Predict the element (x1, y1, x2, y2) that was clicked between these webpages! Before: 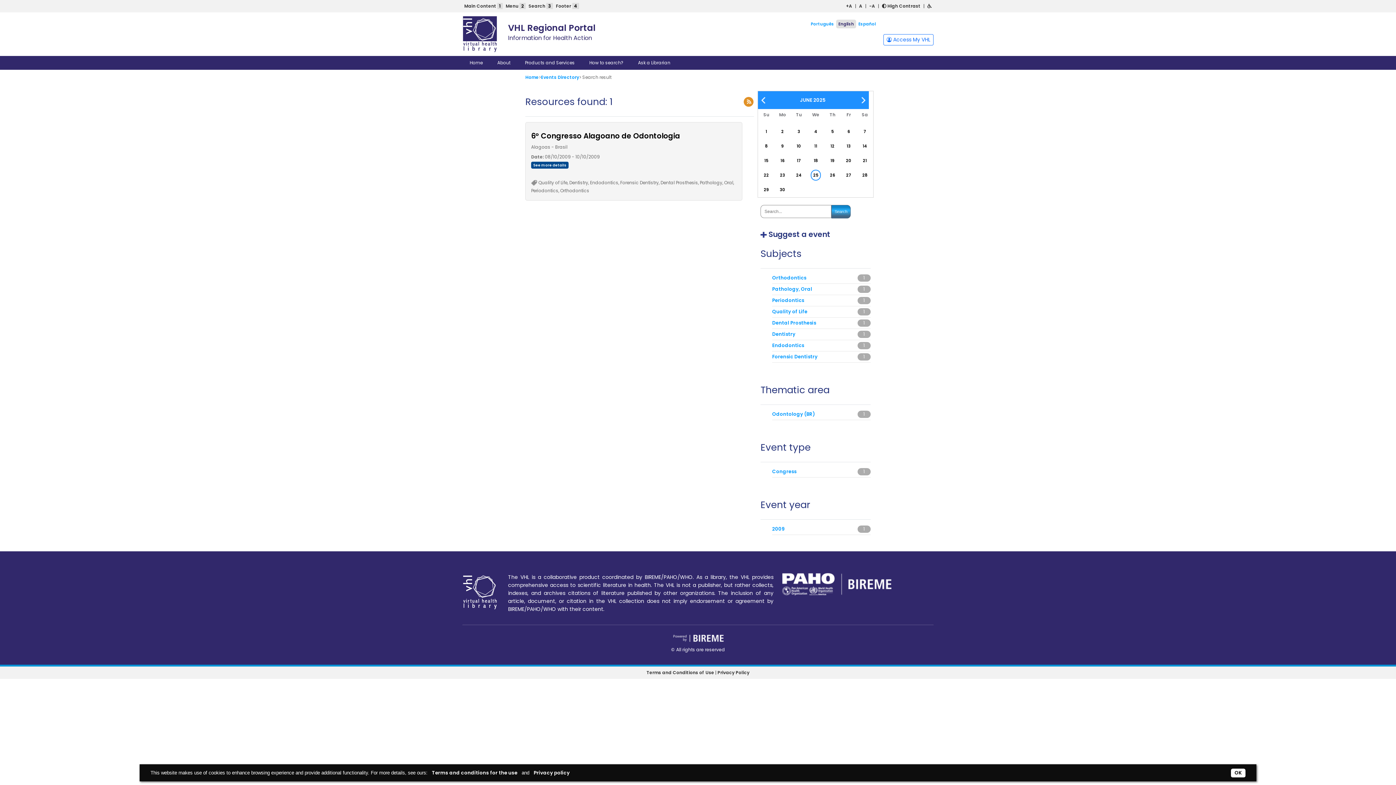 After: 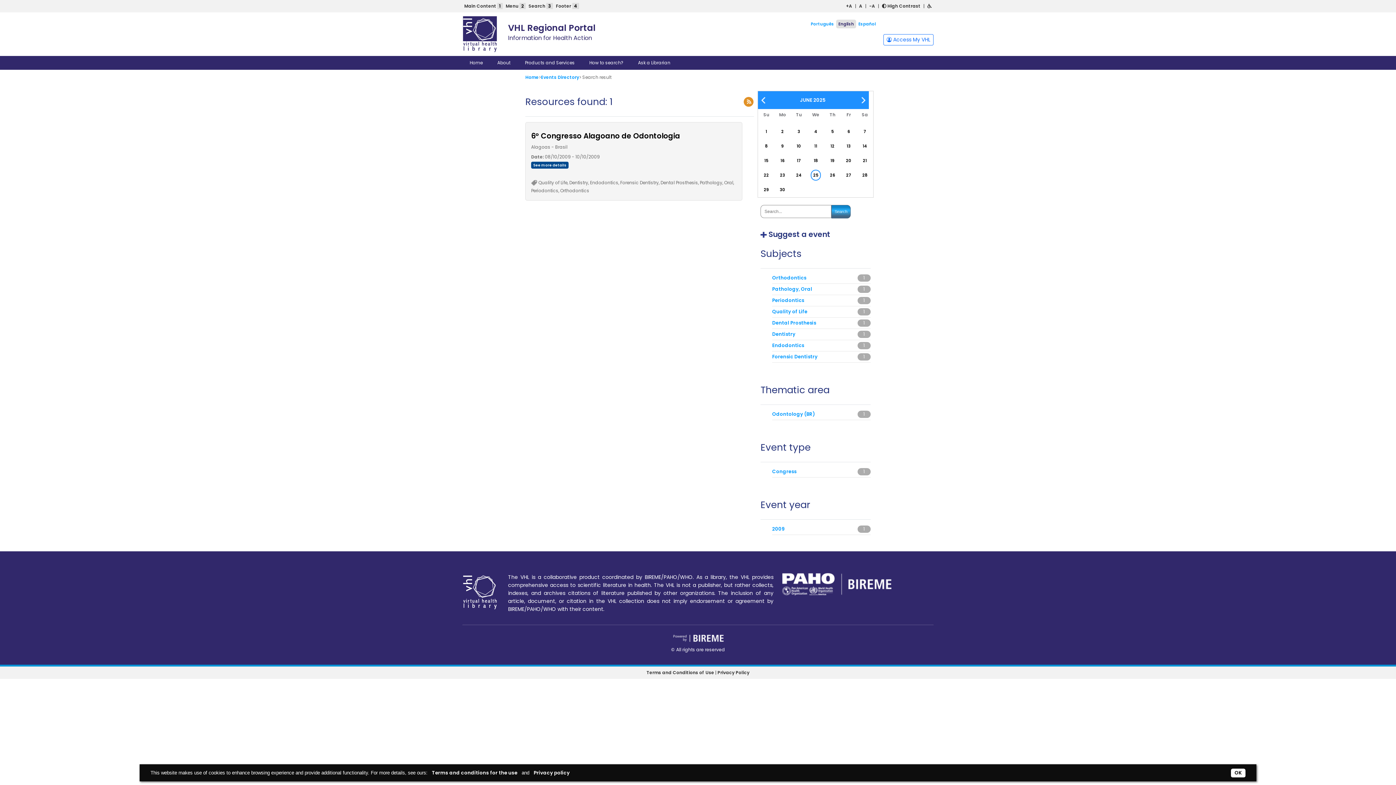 Action: label: Terms and Conditions of Use bbox: (646, 669, 714, 676)